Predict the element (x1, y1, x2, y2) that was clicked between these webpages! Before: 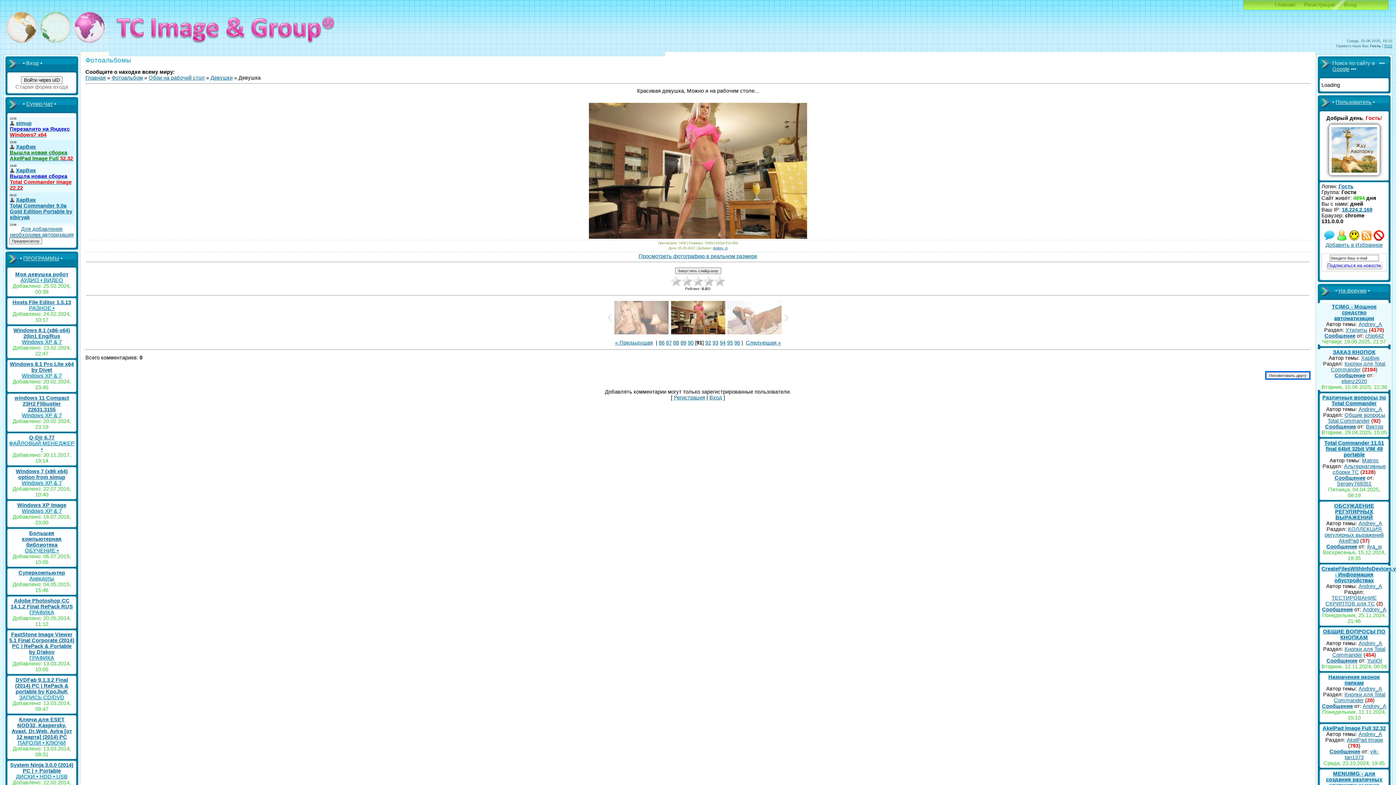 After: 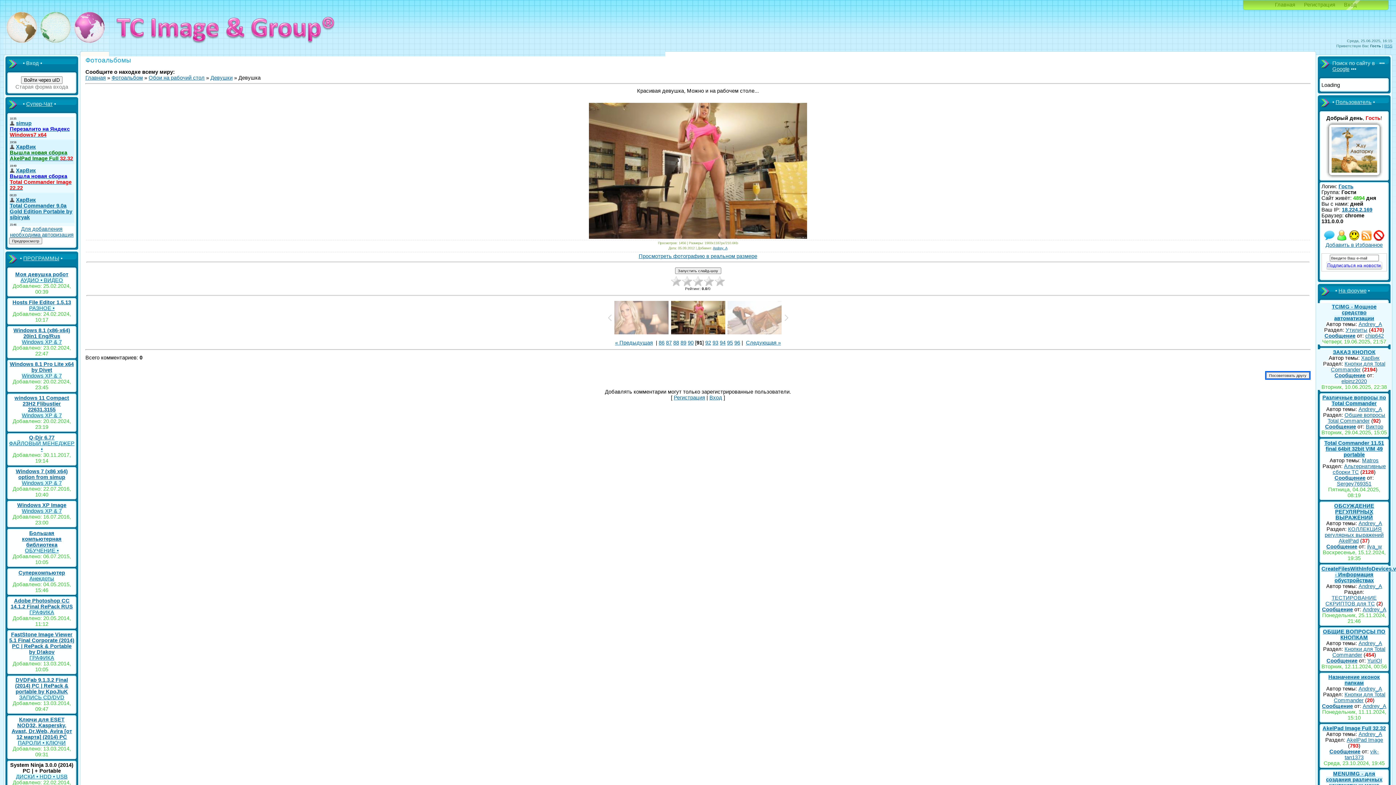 Action: bbox: (10, 762, 73, 774) label: System Ninja 3.0.0 (2014) РС | + Portable